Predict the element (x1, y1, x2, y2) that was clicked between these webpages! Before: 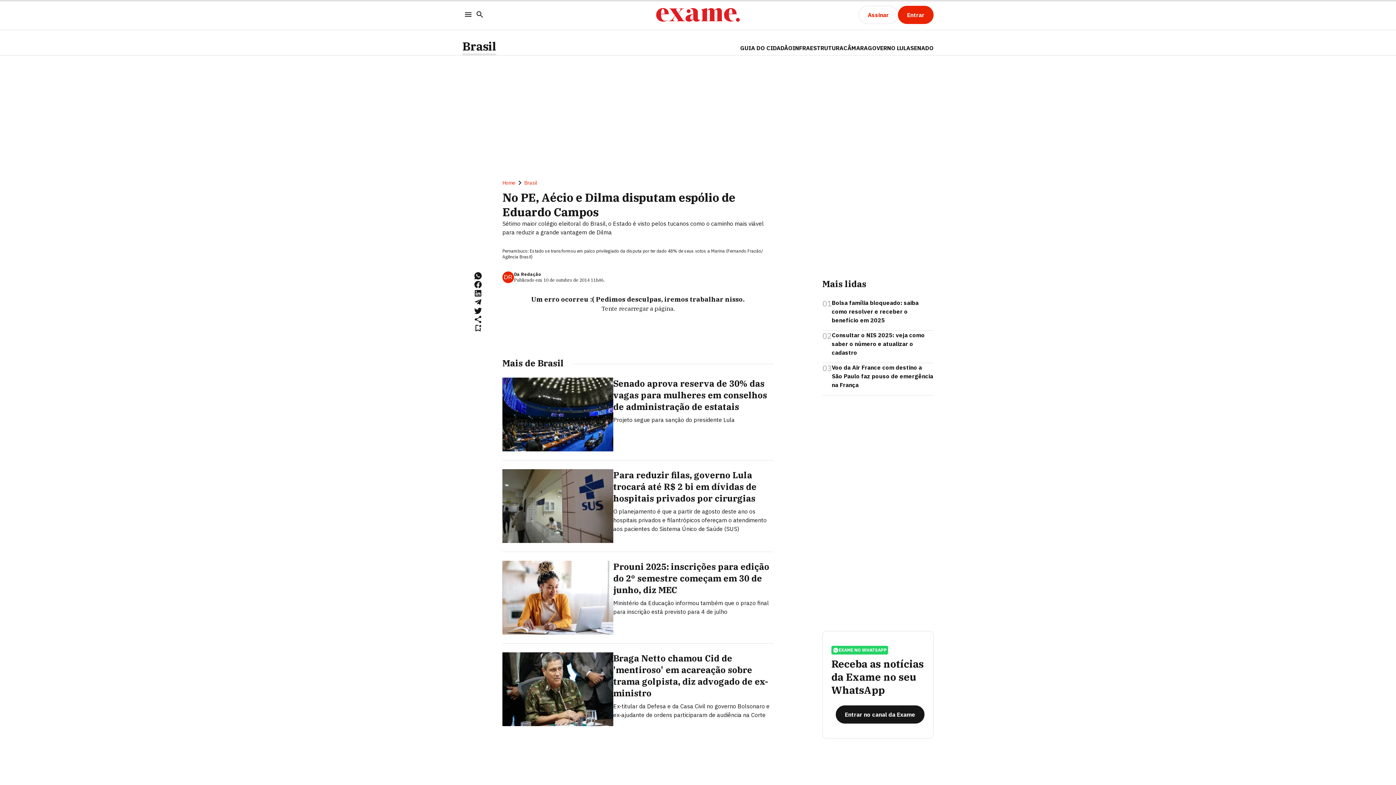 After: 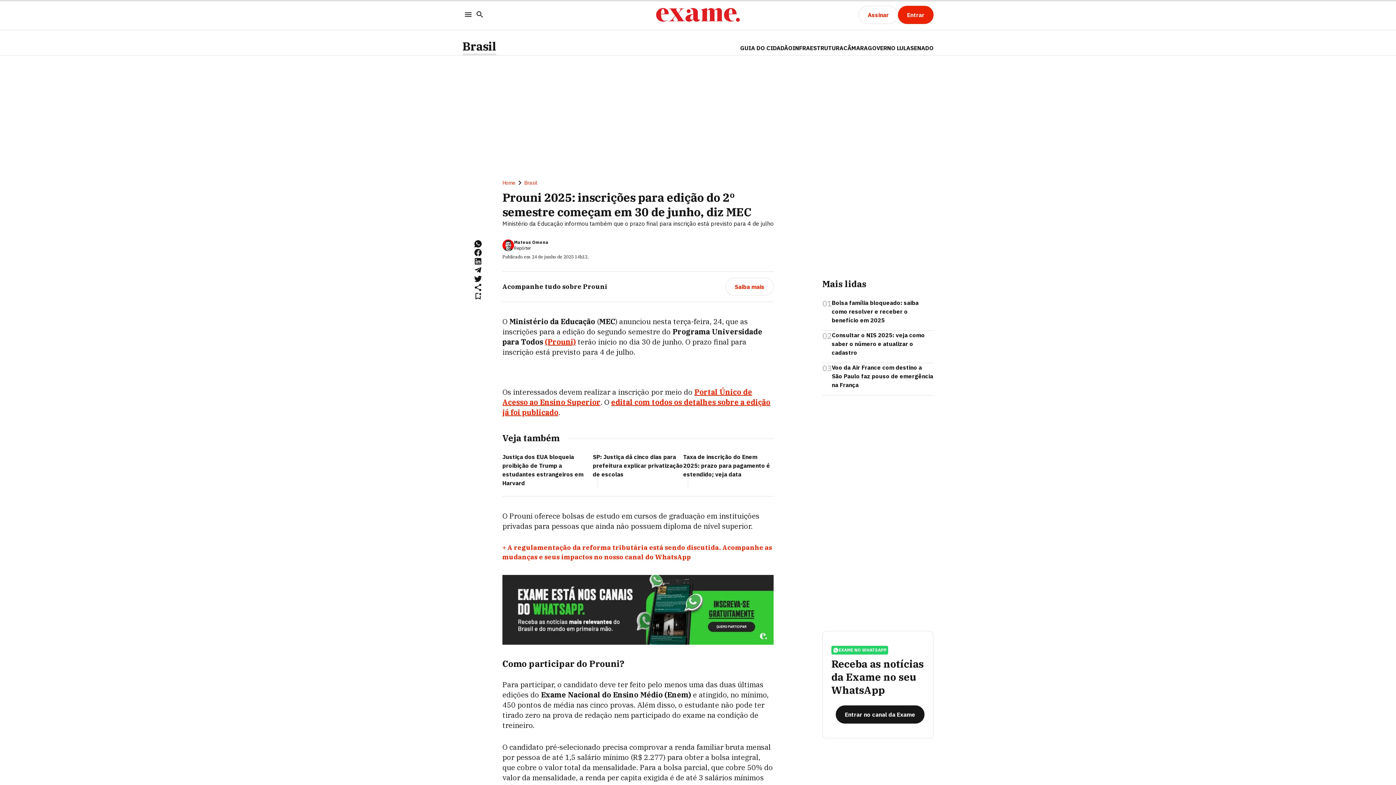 Action: bbox: (502, 561, 613, 634)